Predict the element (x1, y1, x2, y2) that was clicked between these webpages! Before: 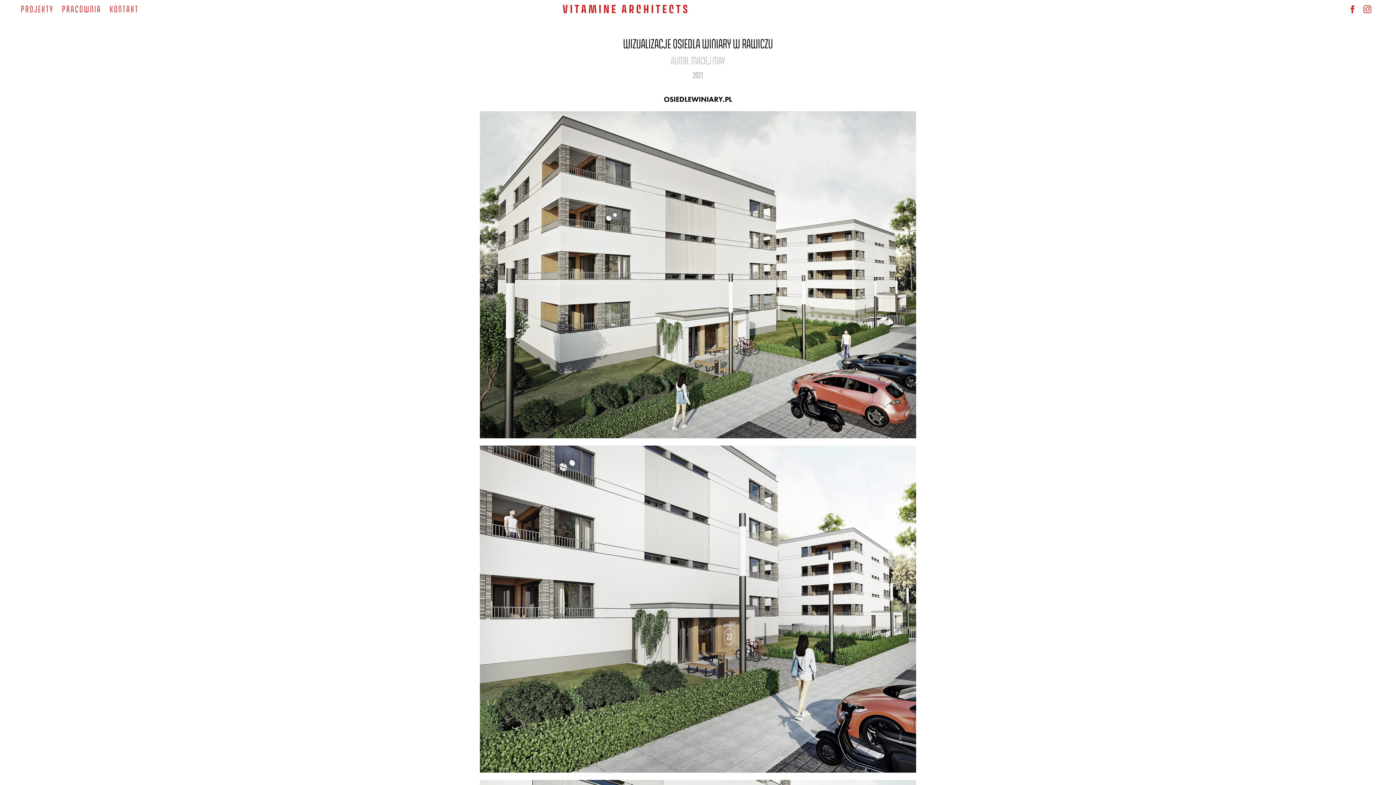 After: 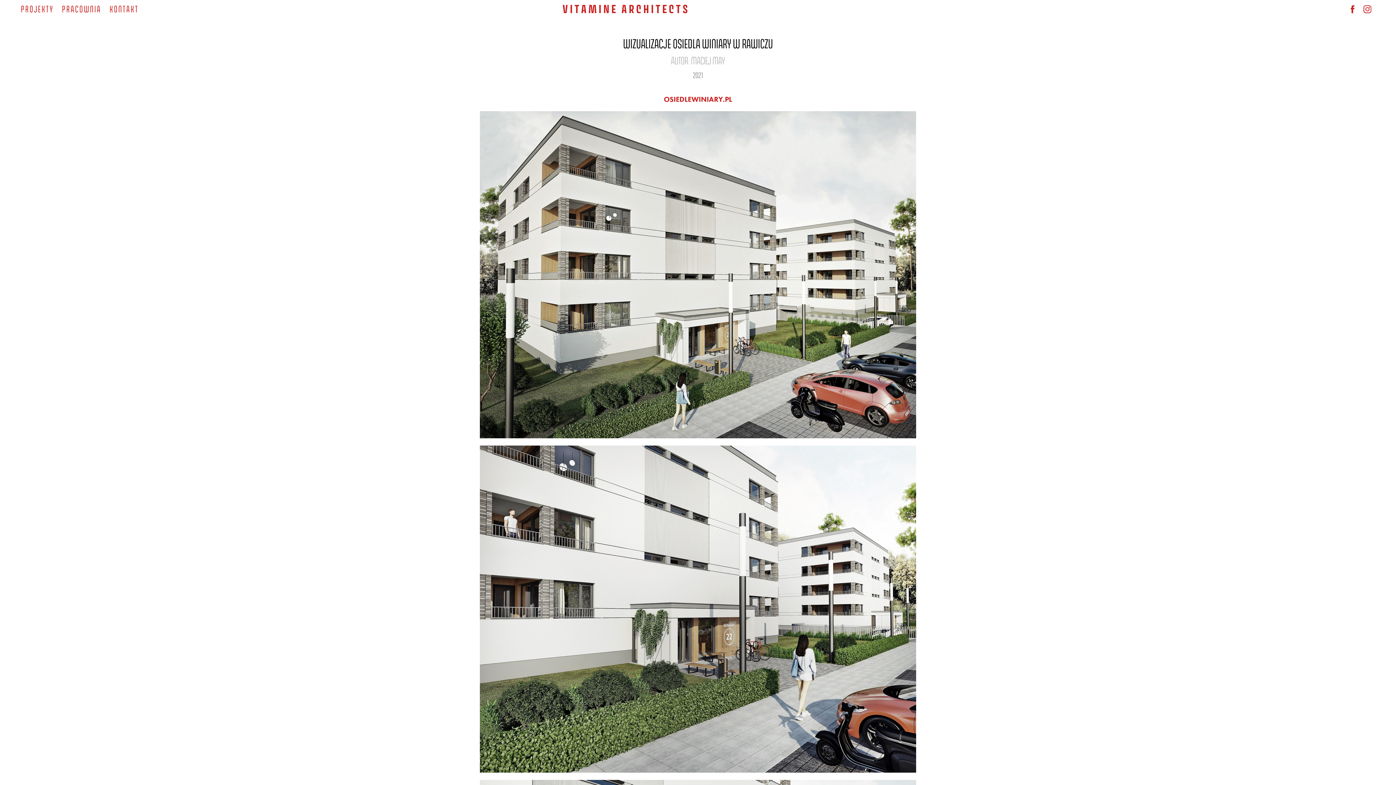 Action: bbox: (652, 91, 743, 106) label: OSIEDLEWINIARY.PL